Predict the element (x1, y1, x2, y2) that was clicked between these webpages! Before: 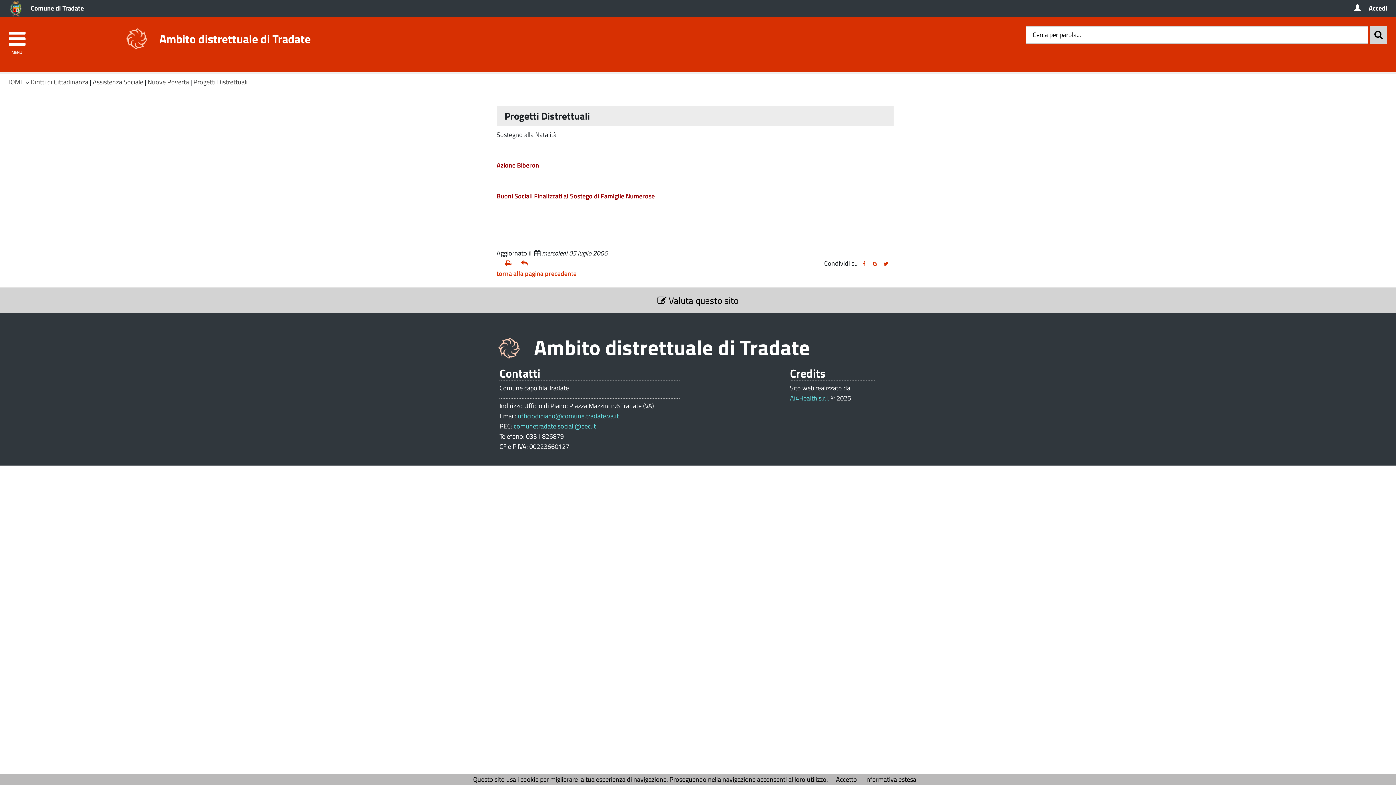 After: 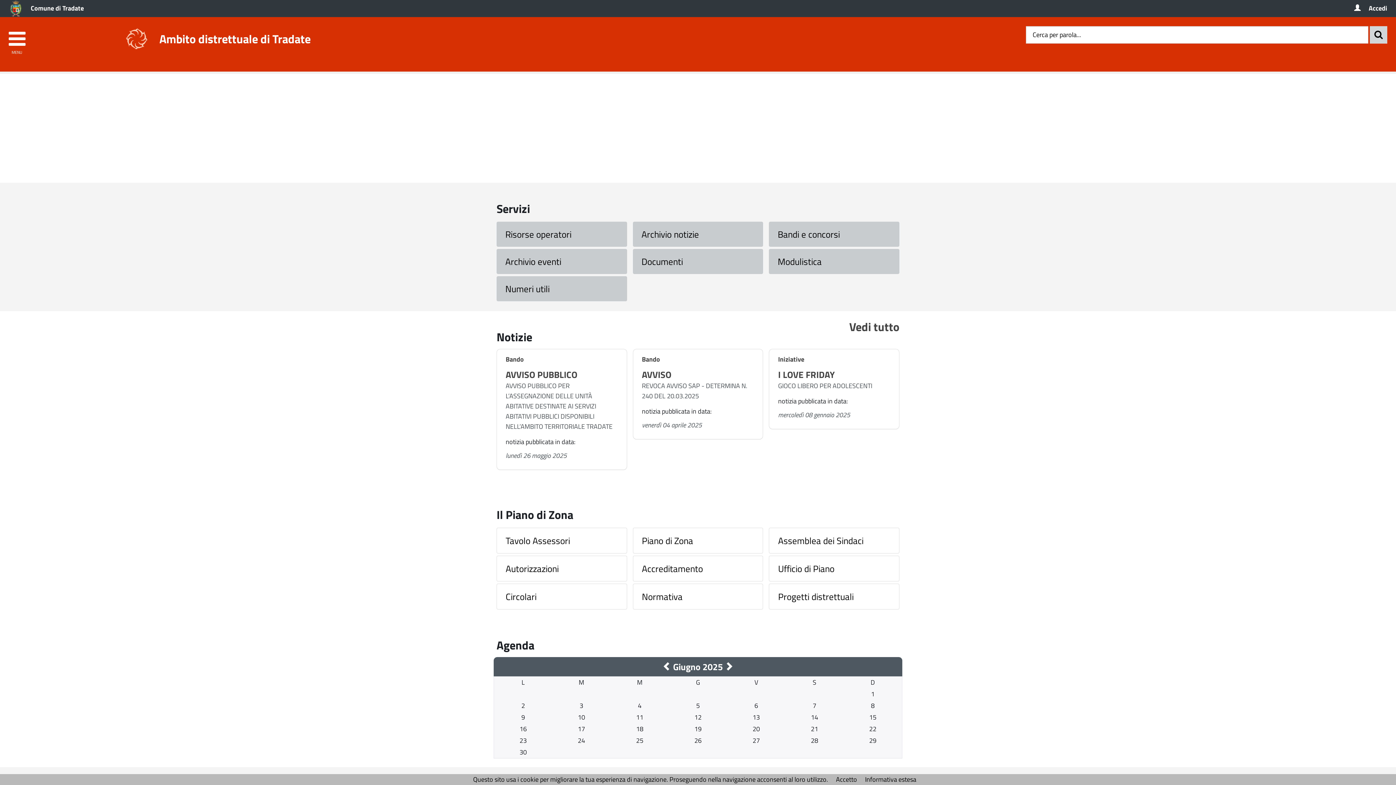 Action: label:  Ambito distrettuale di Tradate bbox: (496, 322, 810, 366)